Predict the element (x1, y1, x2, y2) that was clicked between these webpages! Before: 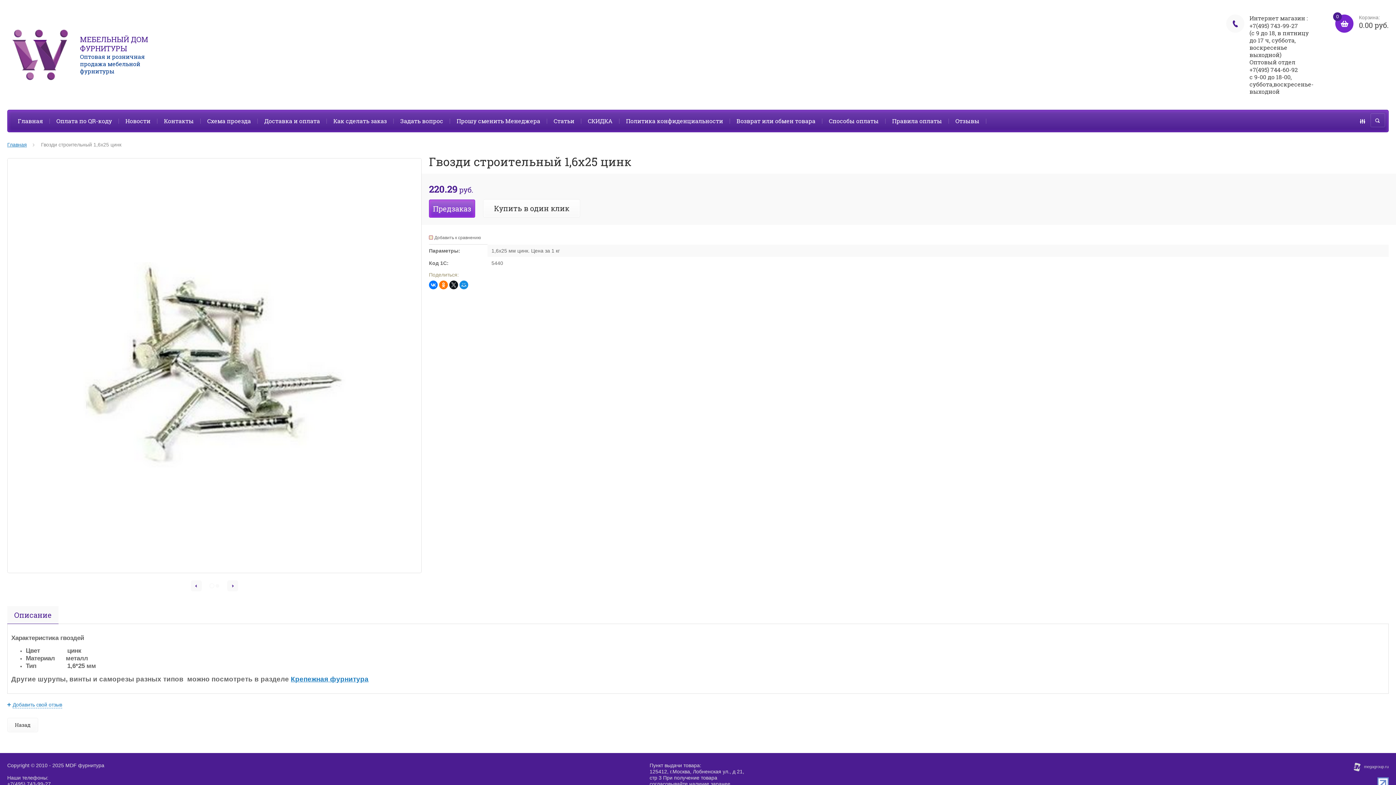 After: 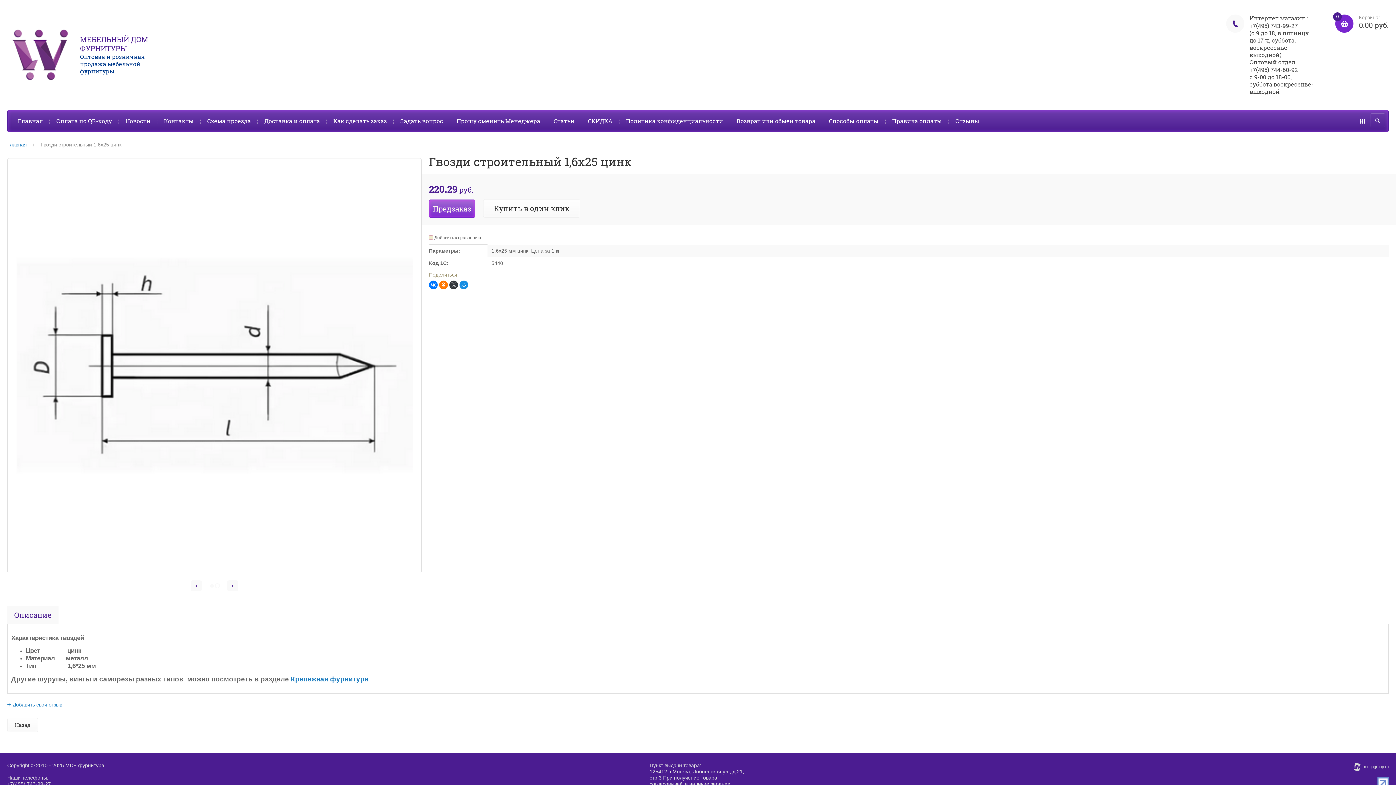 Action: bbox: (449, 280, 458, 289)